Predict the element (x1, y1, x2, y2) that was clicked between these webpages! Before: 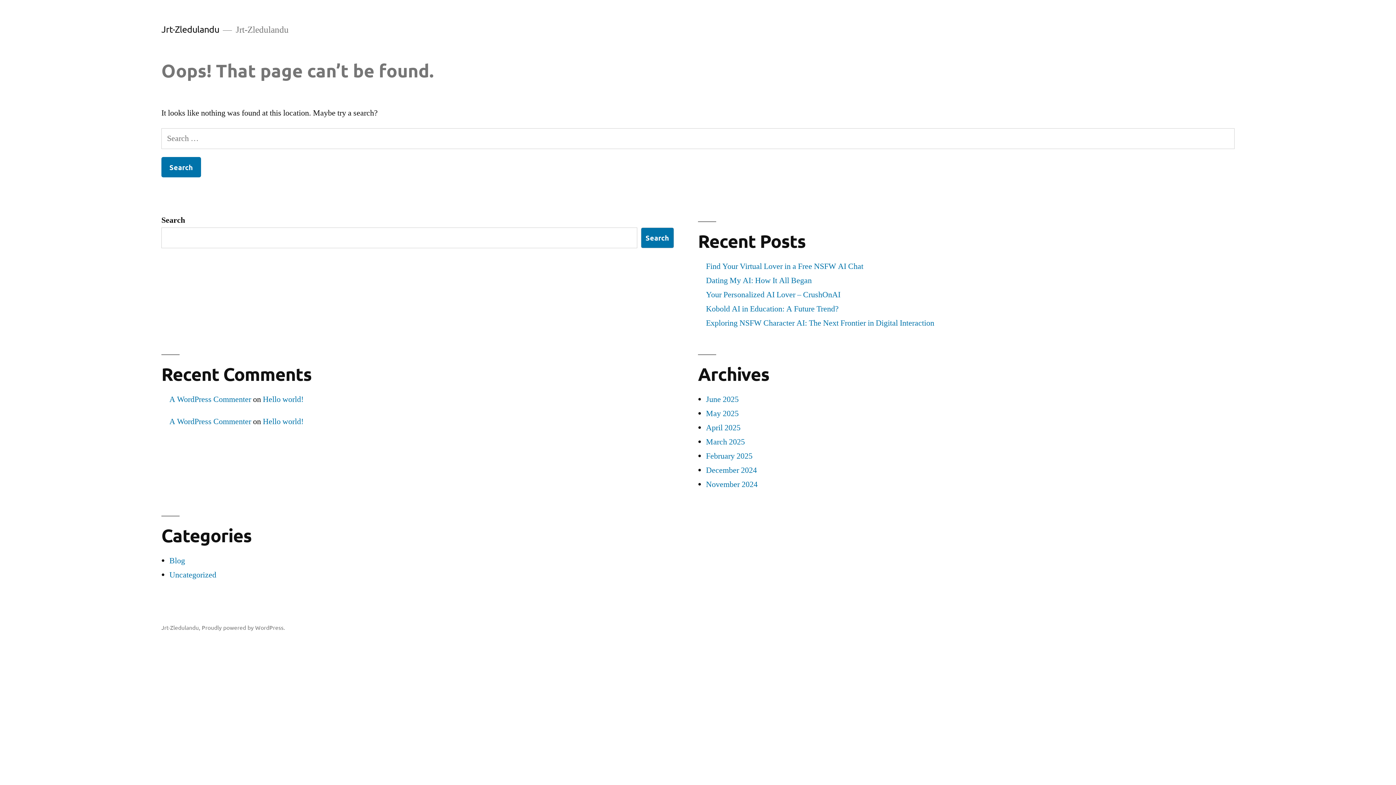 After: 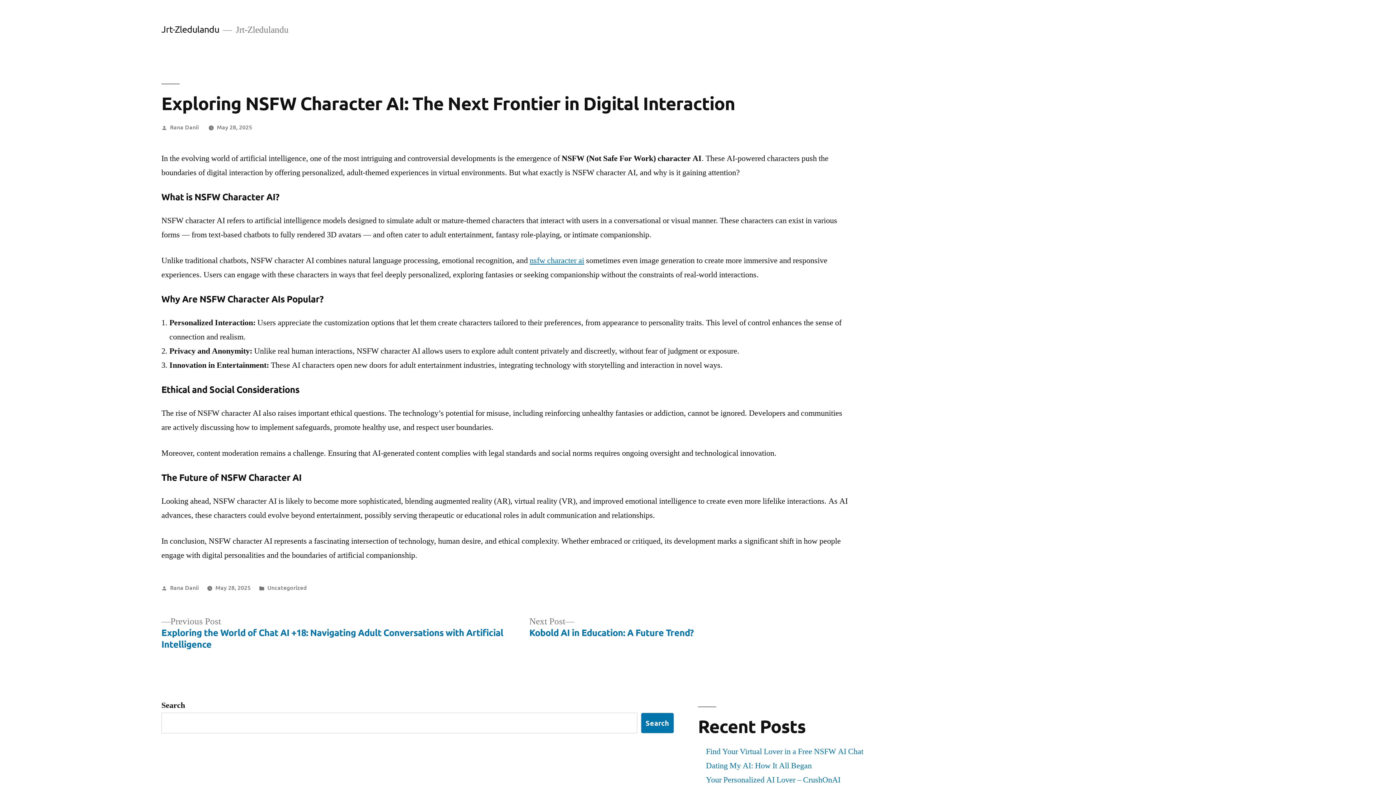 Action: label: Exploring NSFW Character AI: The Next Frontier in Digital Interaction bbox: (706, 318, 934, 328)